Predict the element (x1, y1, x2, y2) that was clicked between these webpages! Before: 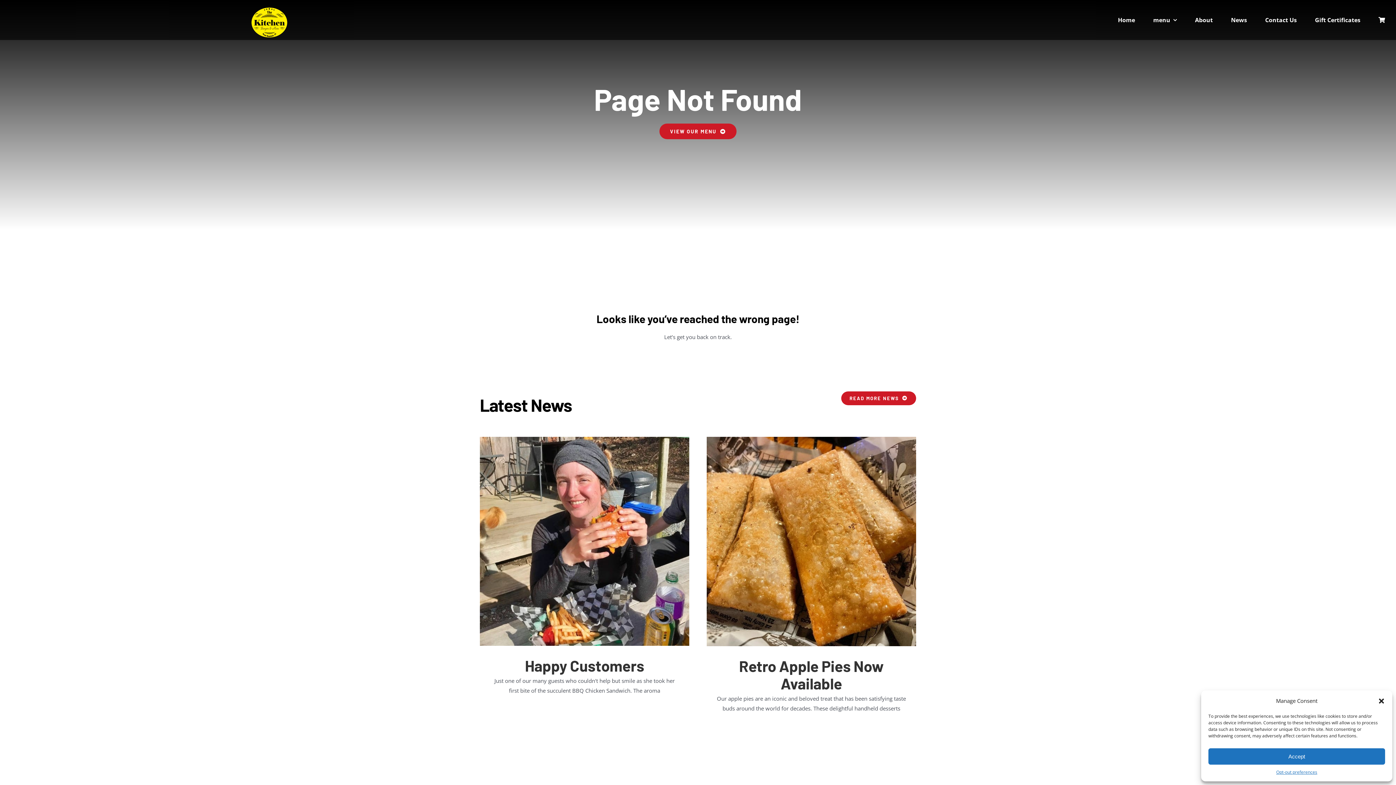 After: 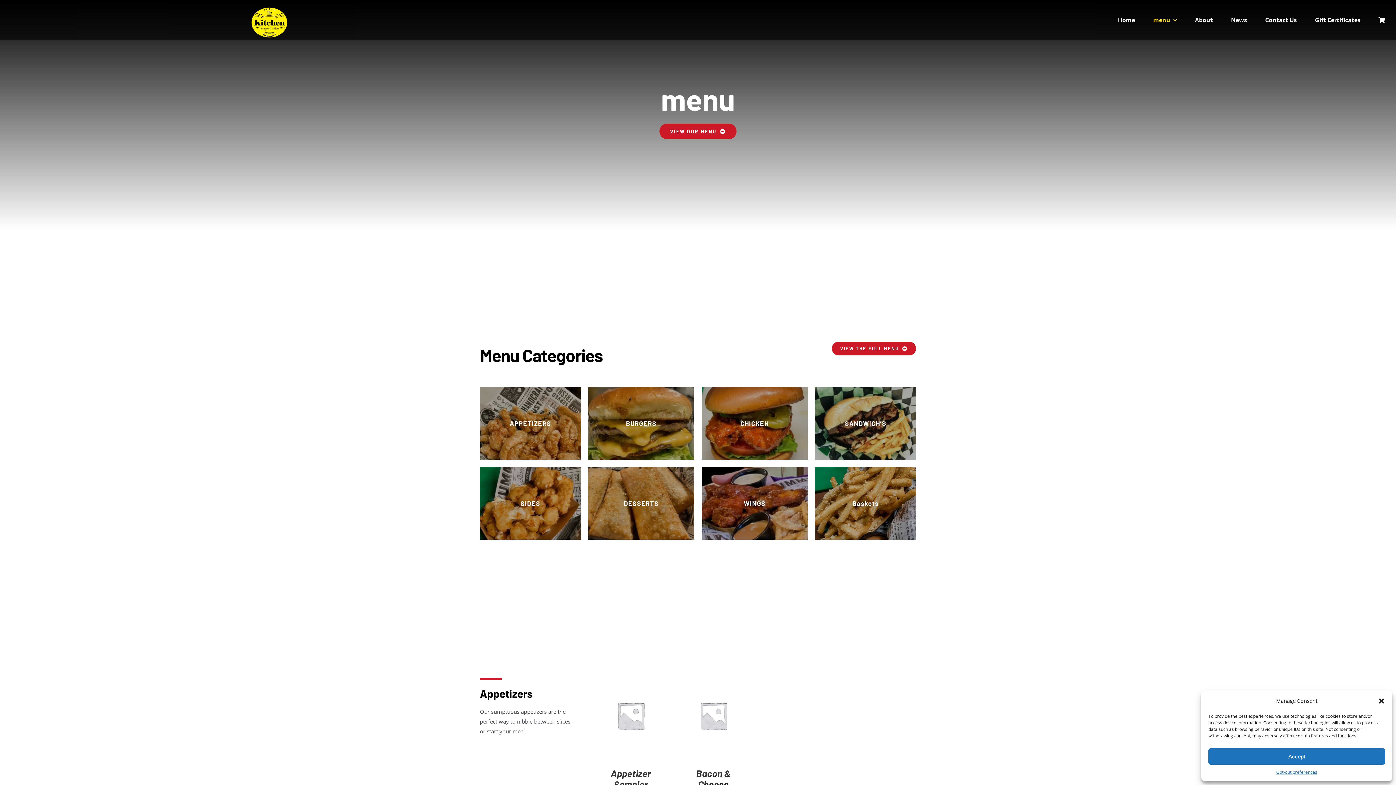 Action: label: menu bbox: (1153, 8, 1177, 31)